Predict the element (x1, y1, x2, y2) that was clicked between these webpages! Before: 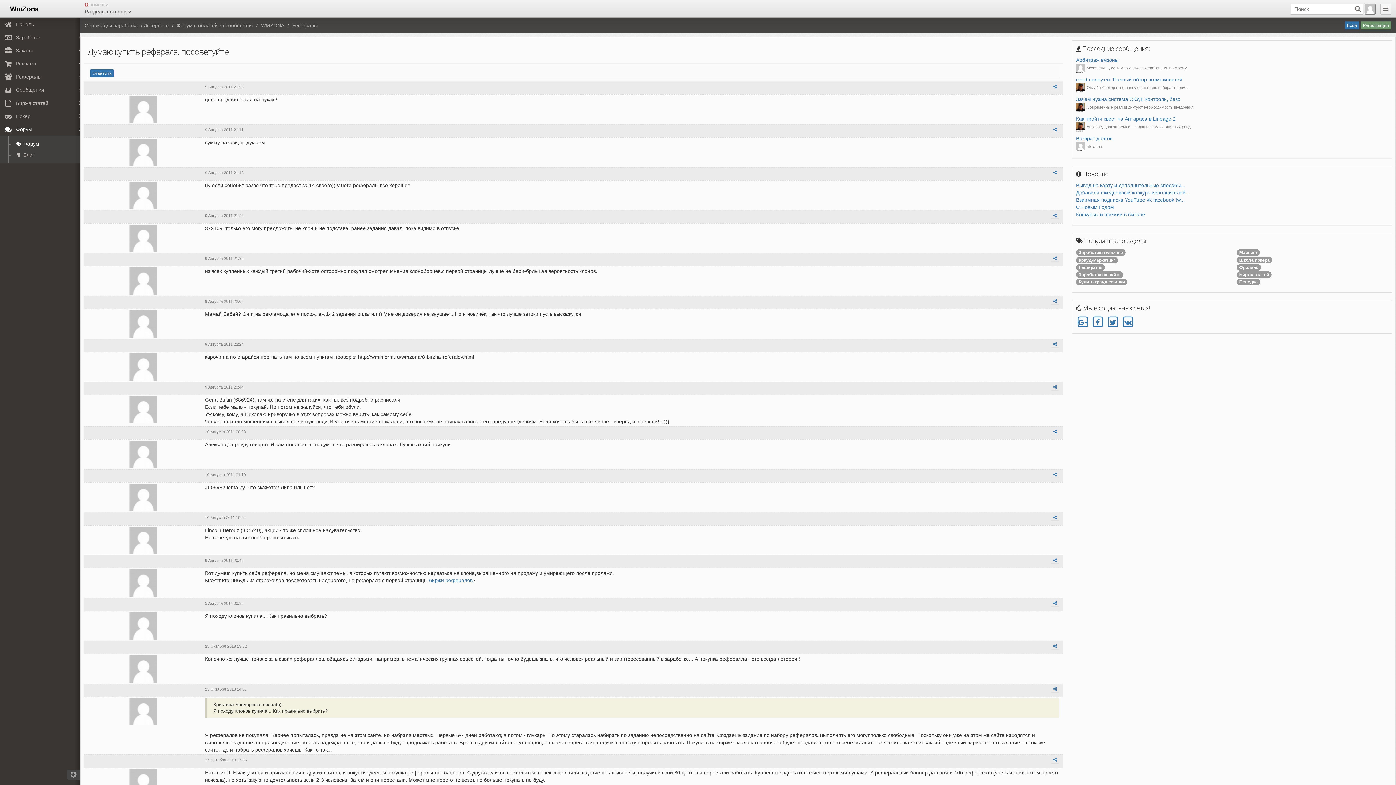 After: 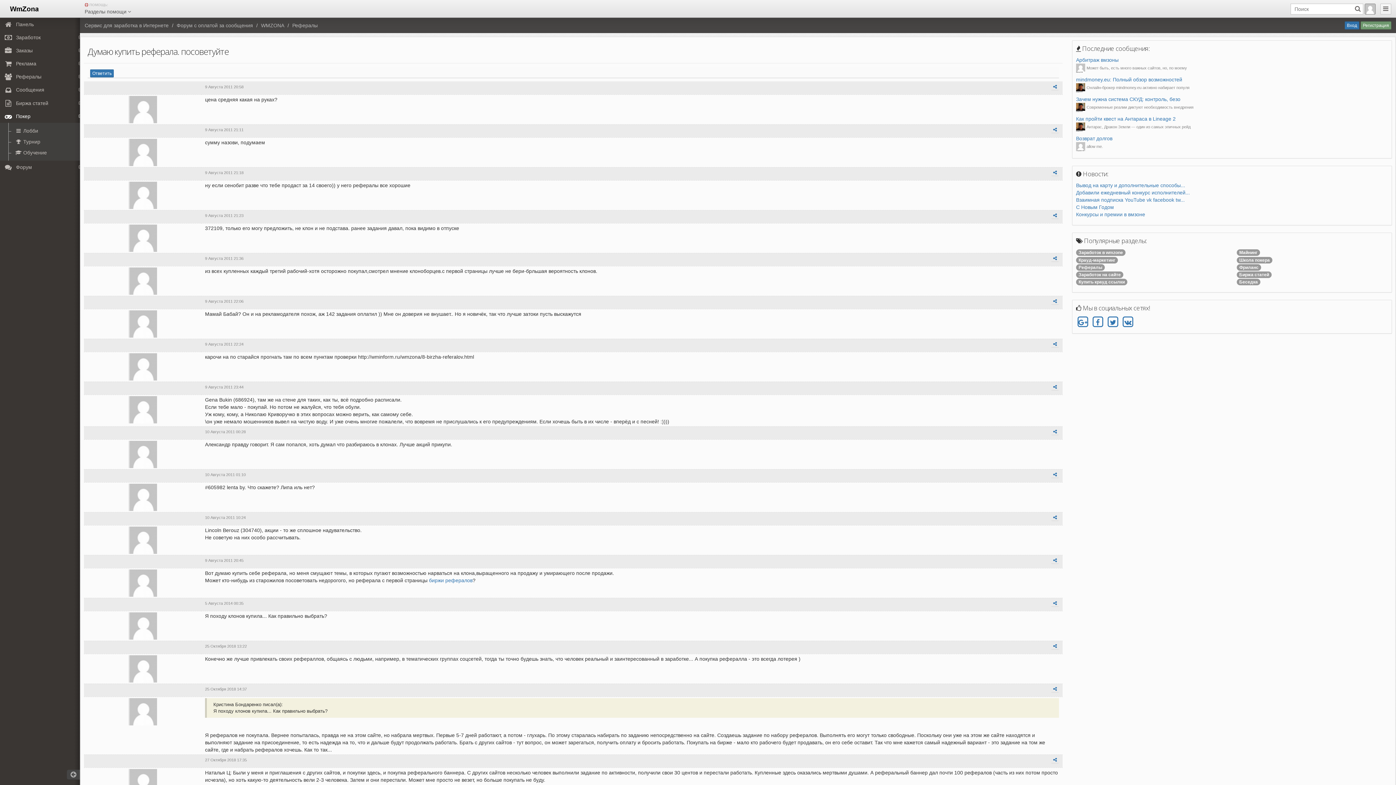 Action: bbox: (0, 109, 85, 122) label:  Покер